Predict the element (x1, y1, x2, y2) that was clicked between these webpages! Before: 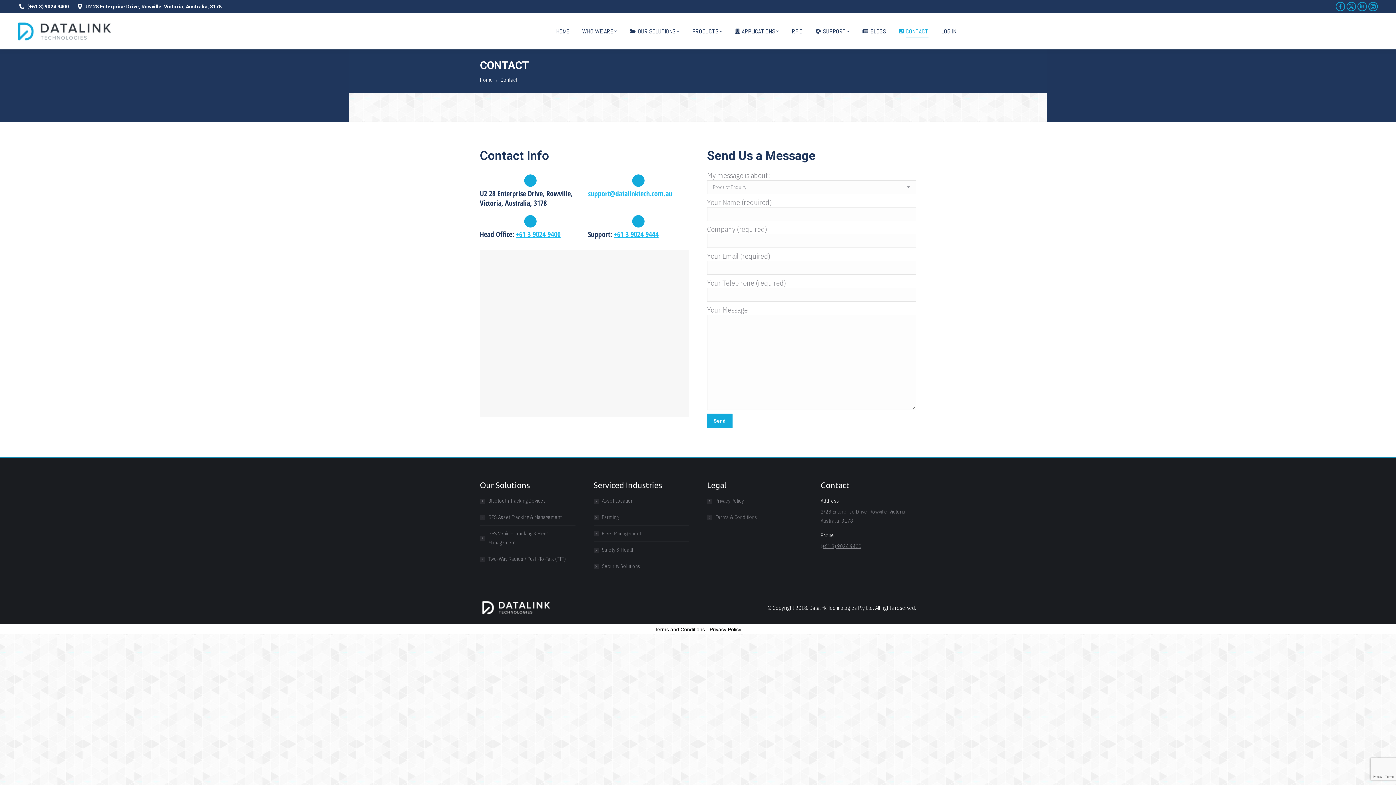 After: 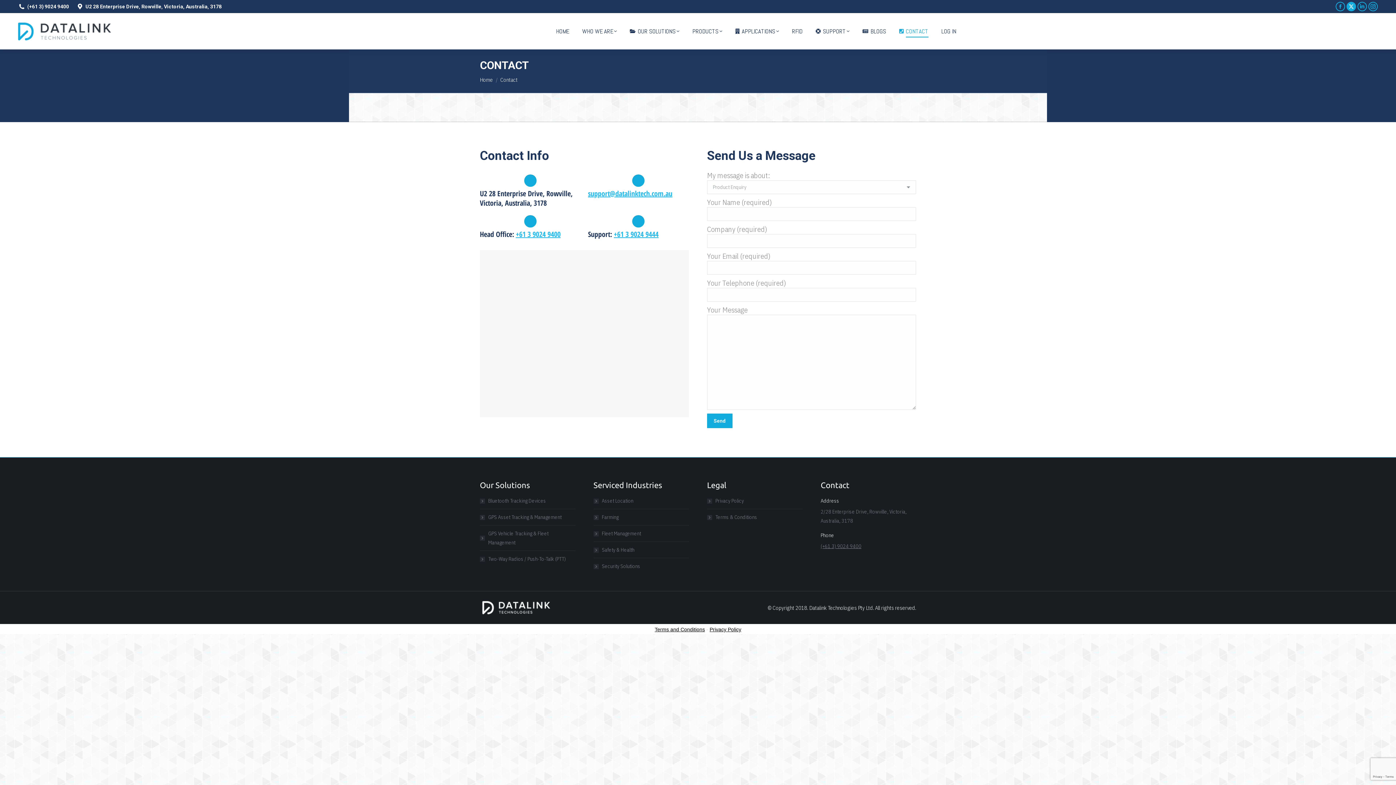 Action: bbox: (1346, 1, 1356, 11) label: X page opens in new window